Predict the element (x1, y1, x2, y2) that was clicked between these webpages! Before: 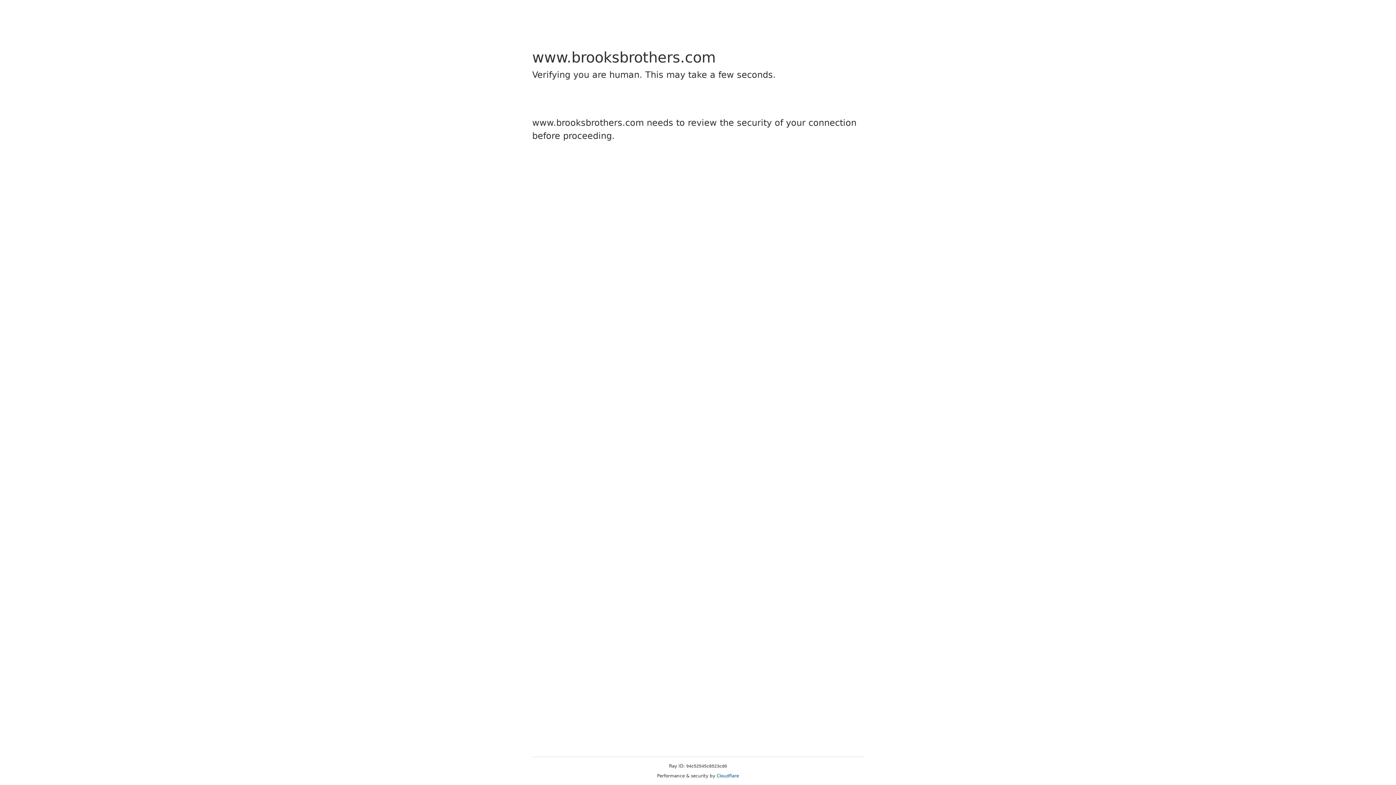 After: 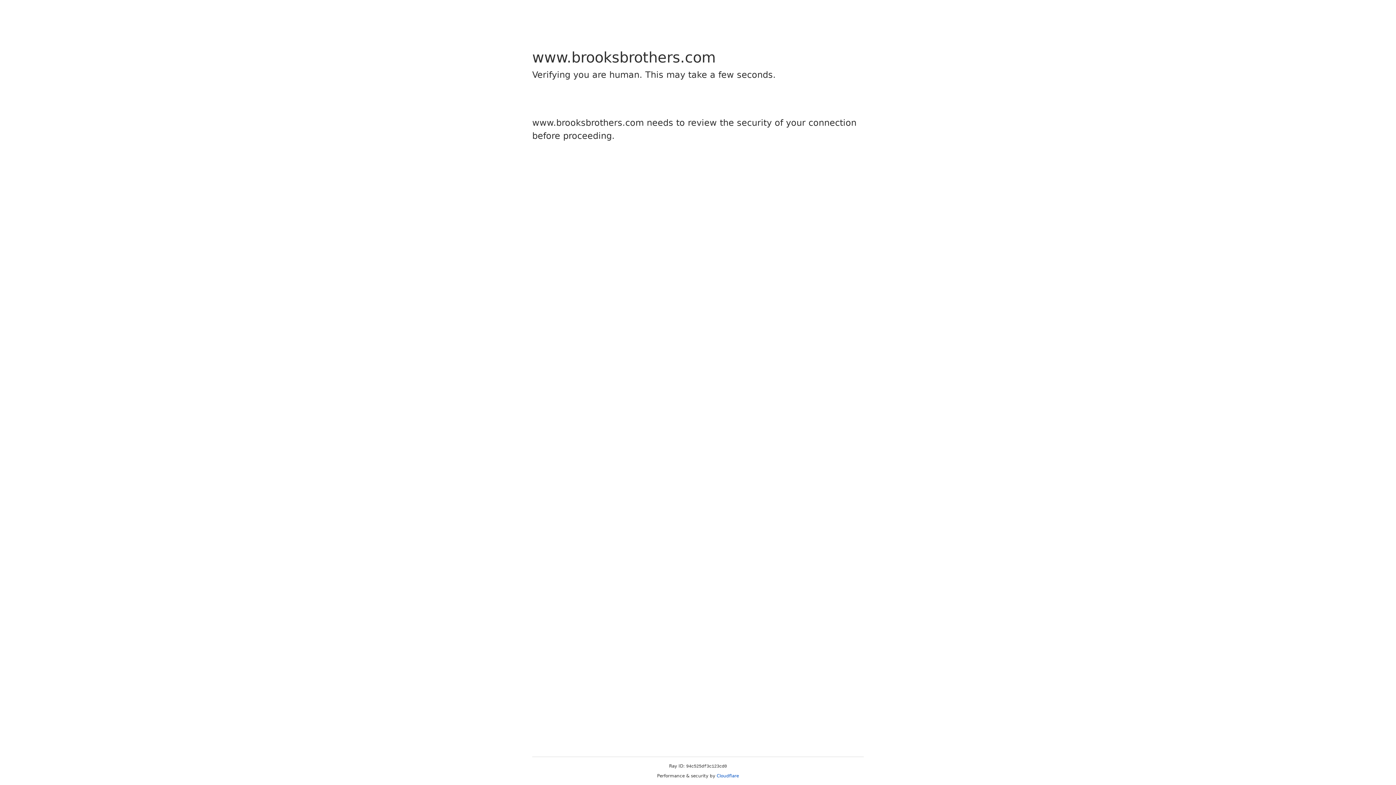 Action: bbox: (716, 773, 739, 778) label: Cloudflare